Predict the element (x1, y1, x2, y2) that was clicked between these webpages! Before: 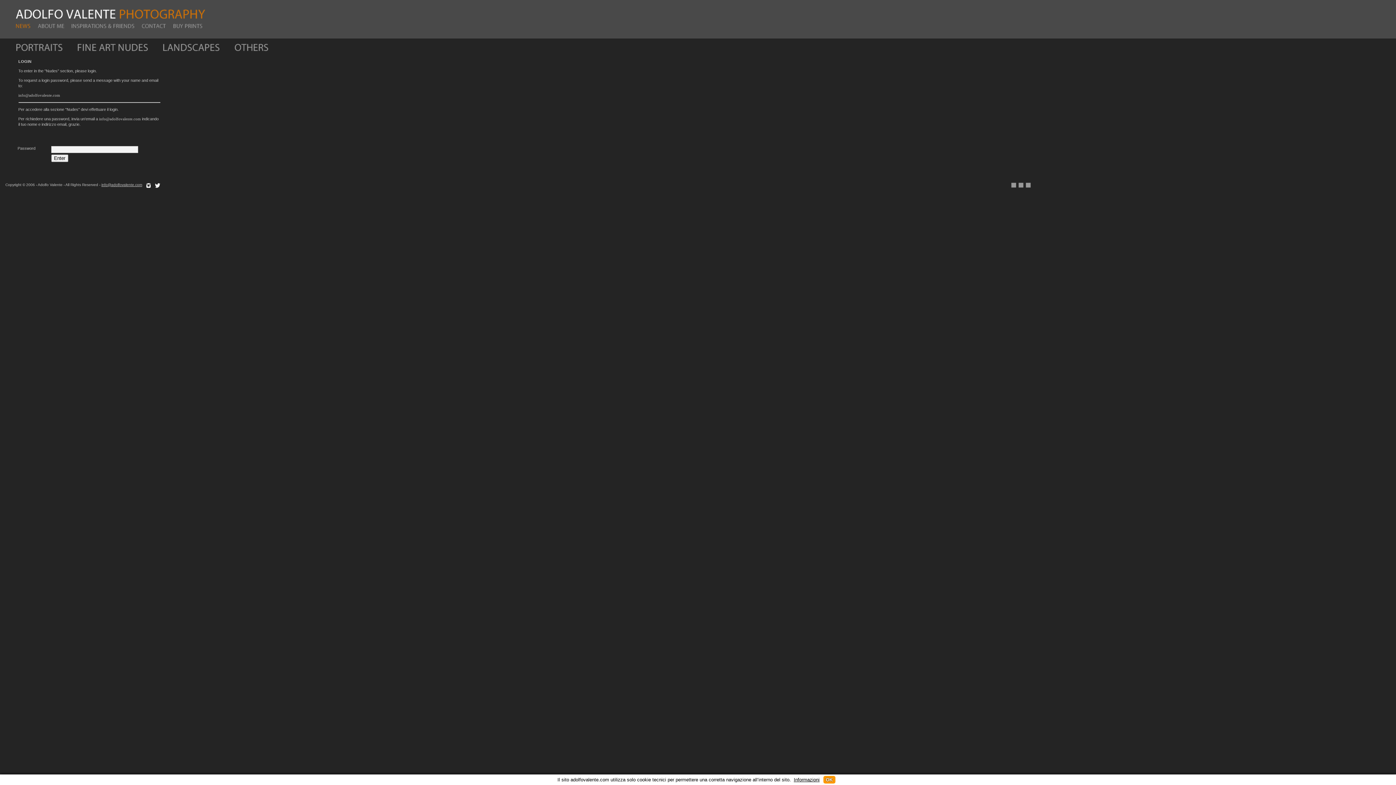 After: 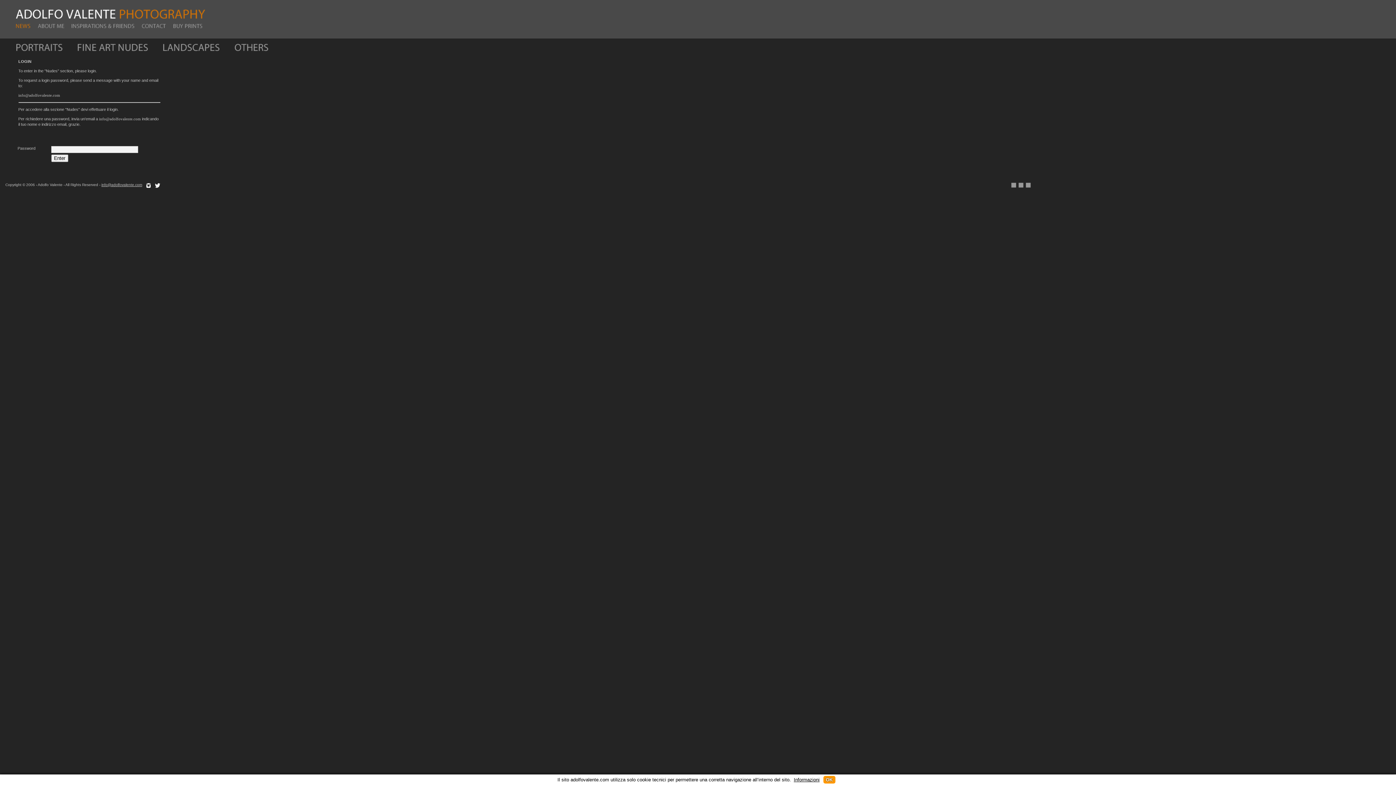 Action: label: info@adolfovalente.com bbox: (18, 93, 60, 97)